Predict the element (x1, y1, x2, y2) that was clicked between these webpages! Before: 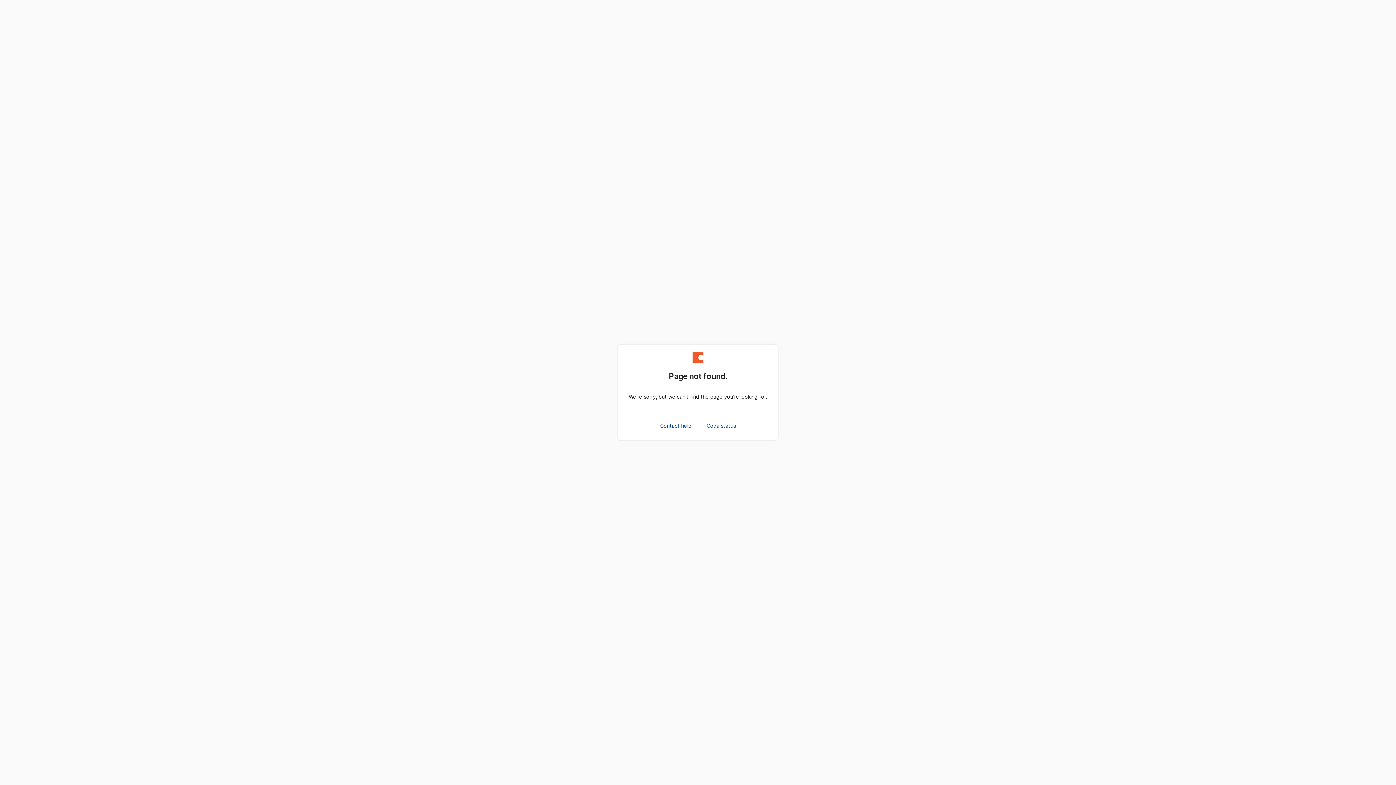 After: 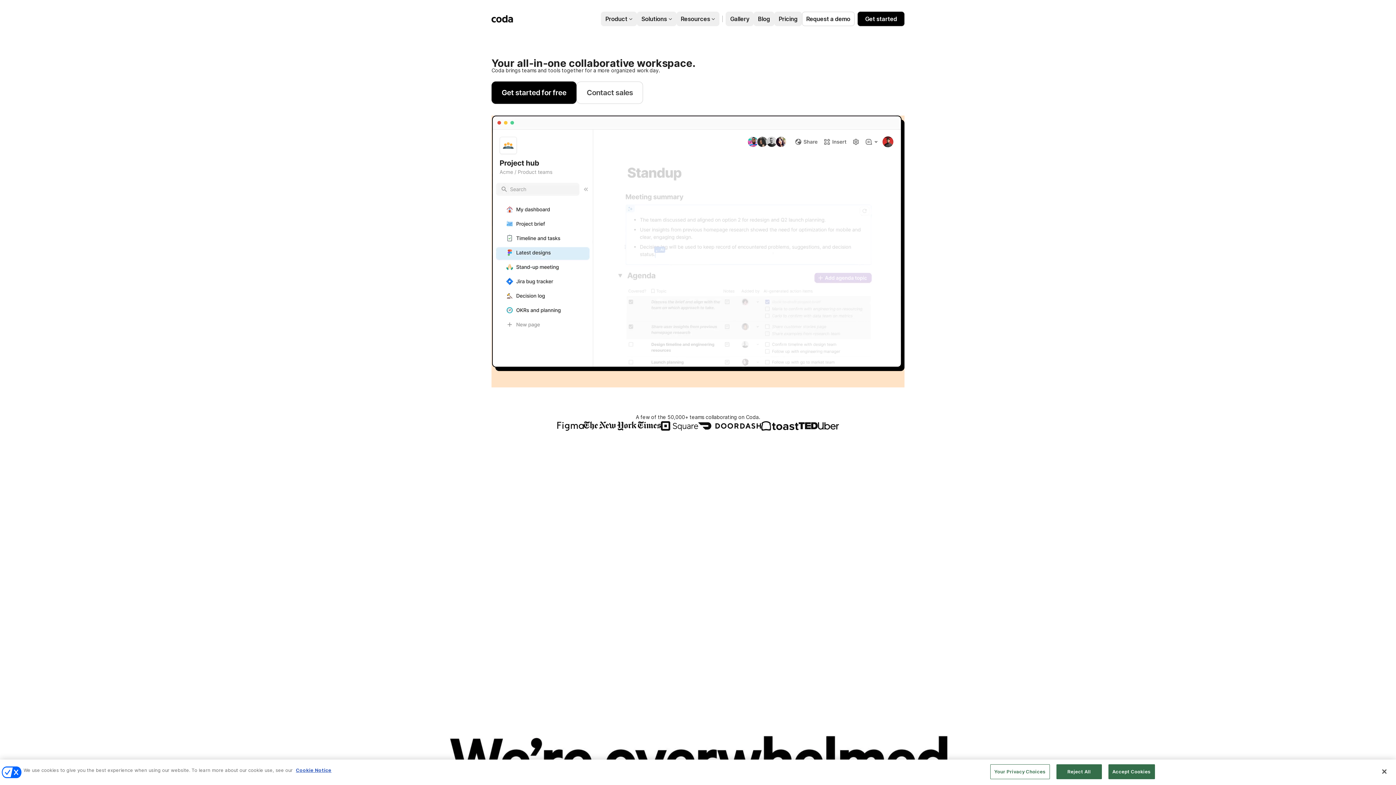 Action: bbox: (692, 358, 703, 364)